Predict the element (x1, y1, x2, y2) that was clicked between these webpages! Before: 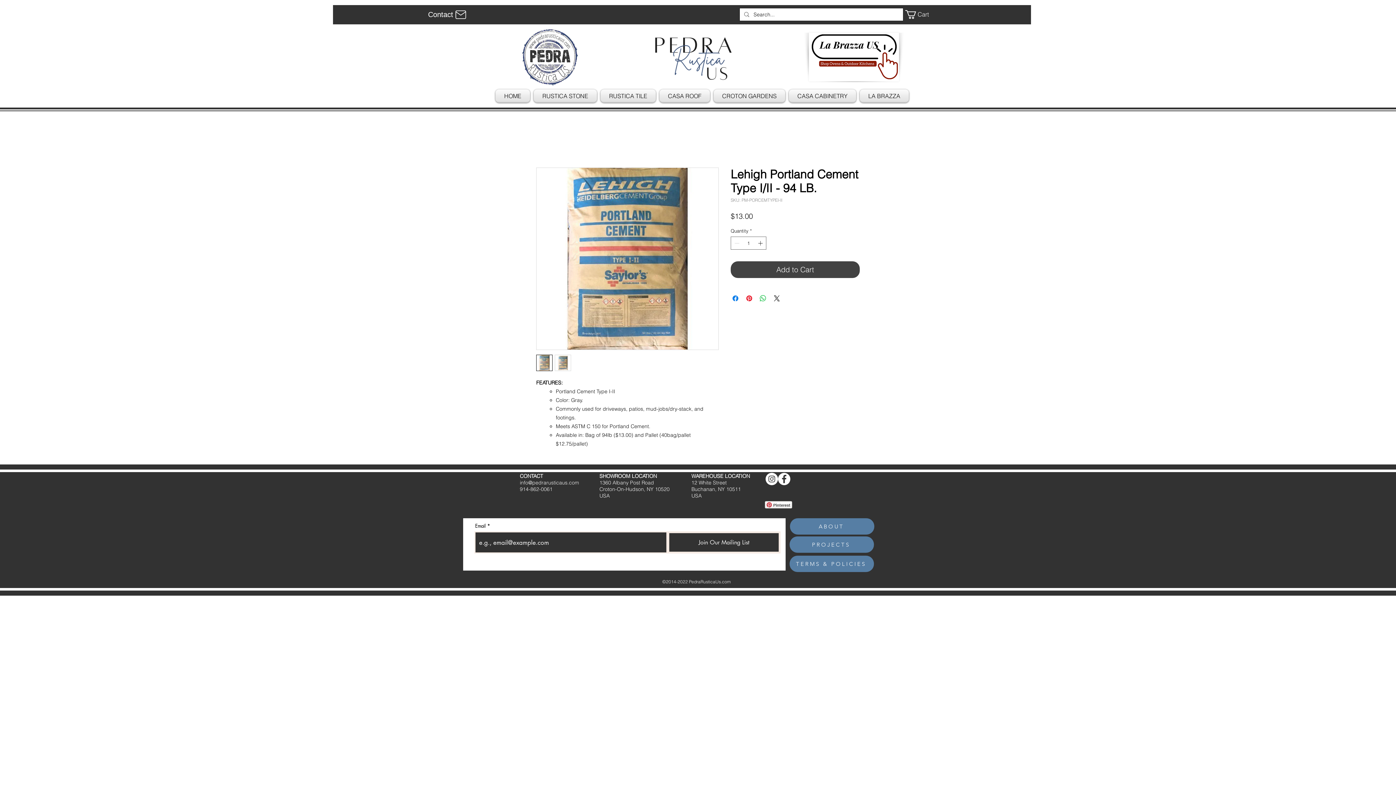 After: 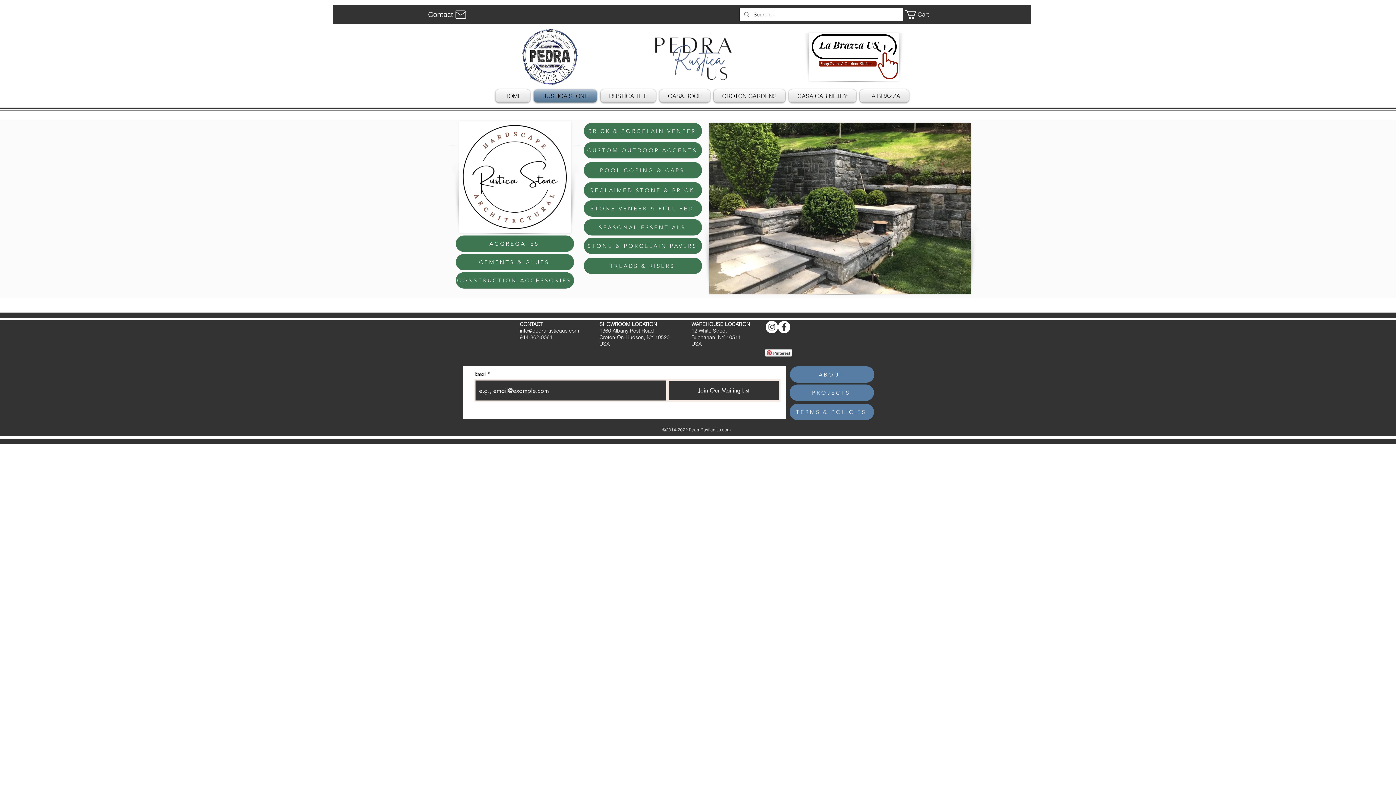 Action: bbox: (532, 89, 598, 102) label: RUSTICA STONE